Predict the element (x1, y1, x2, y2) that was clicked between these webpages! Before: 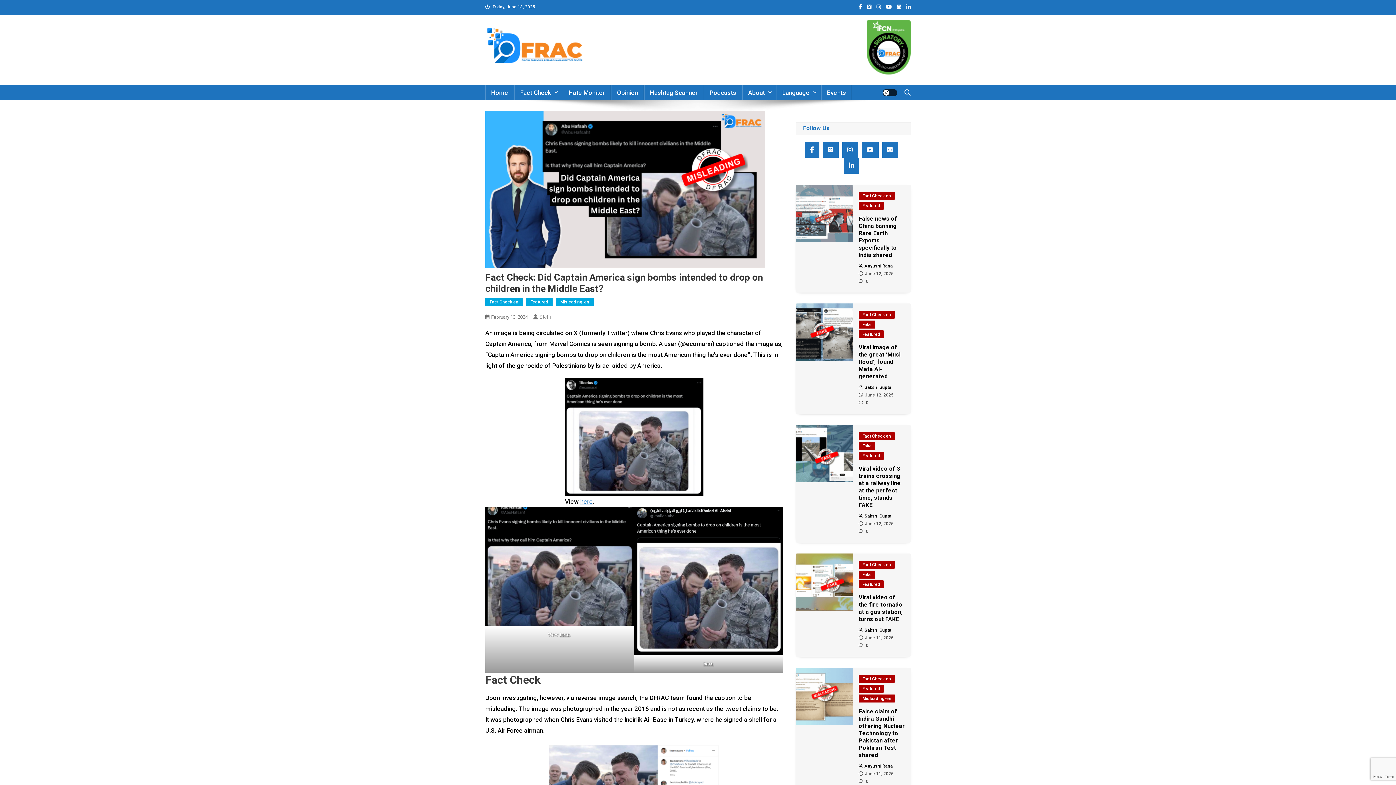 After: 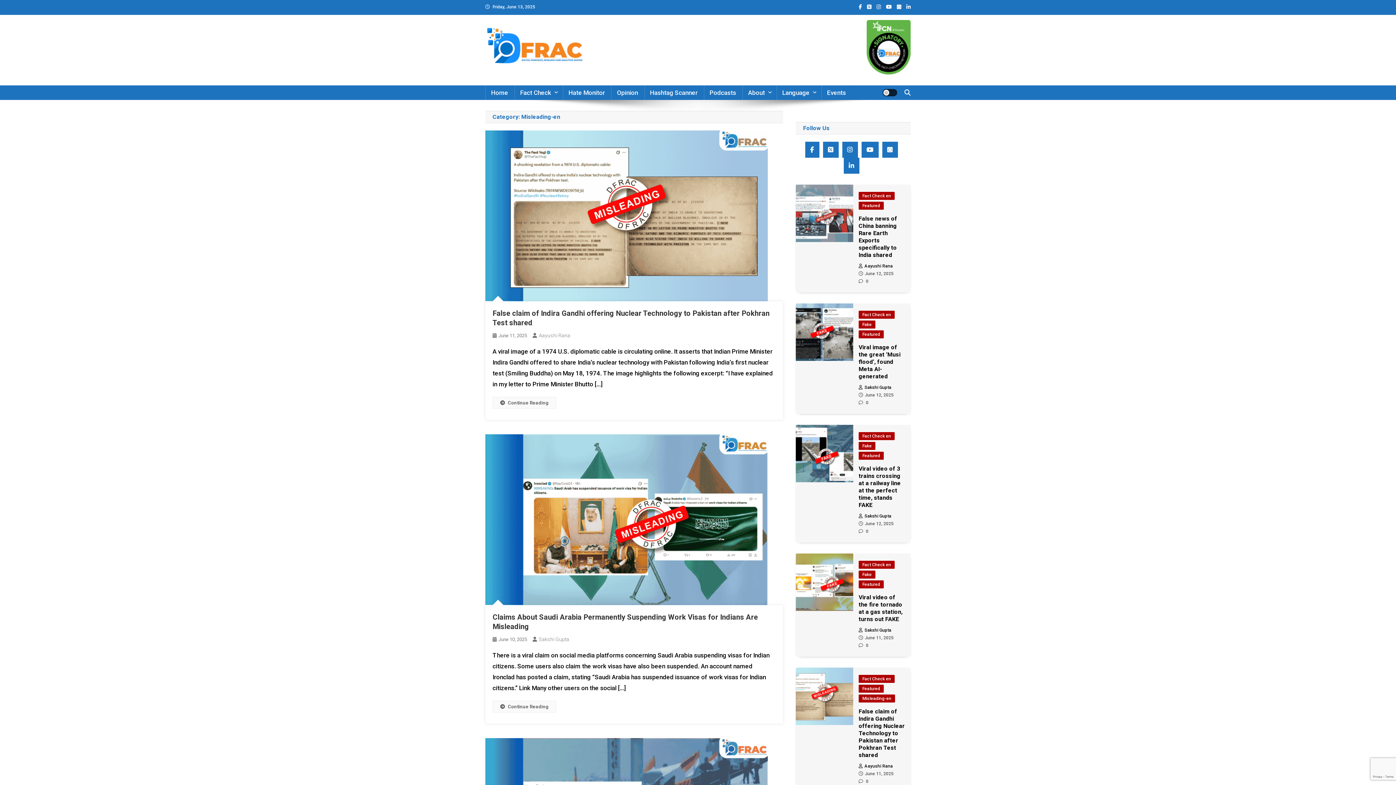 Action: bbox: (858, 694, 895, 702) label: Misleading-en